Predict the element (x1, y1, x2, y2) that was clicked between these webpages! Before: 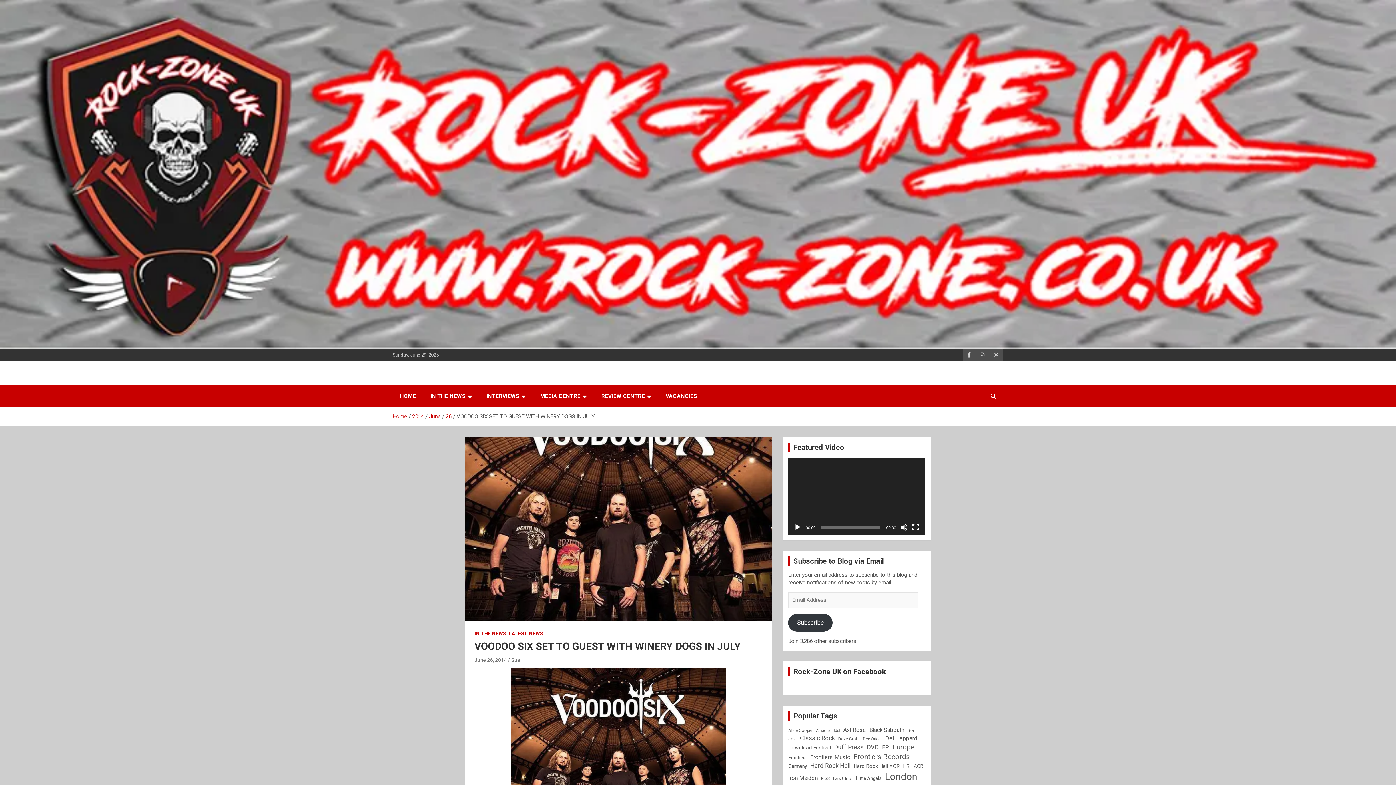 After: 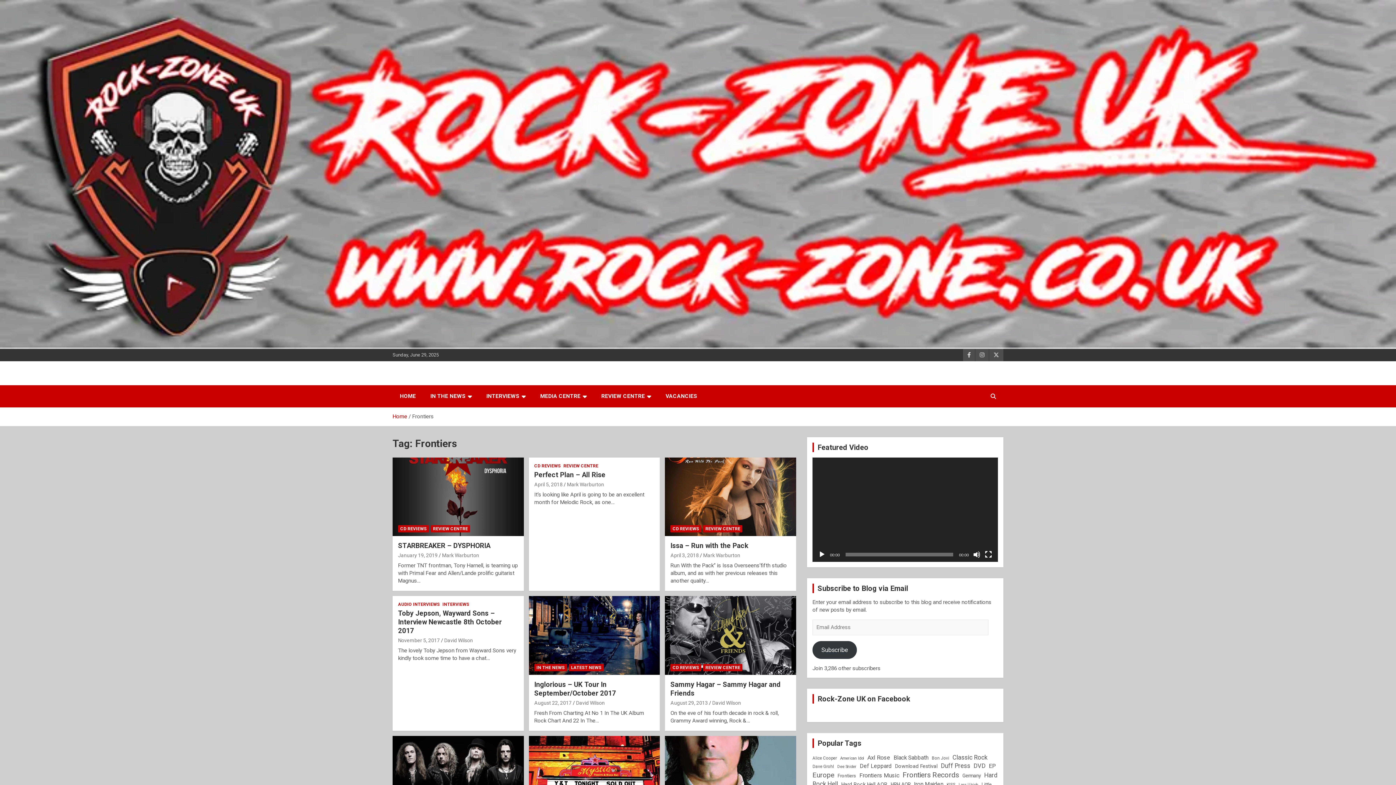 Action: bbox: (788, 751, 807, 764) label: Frontiers (9 items)